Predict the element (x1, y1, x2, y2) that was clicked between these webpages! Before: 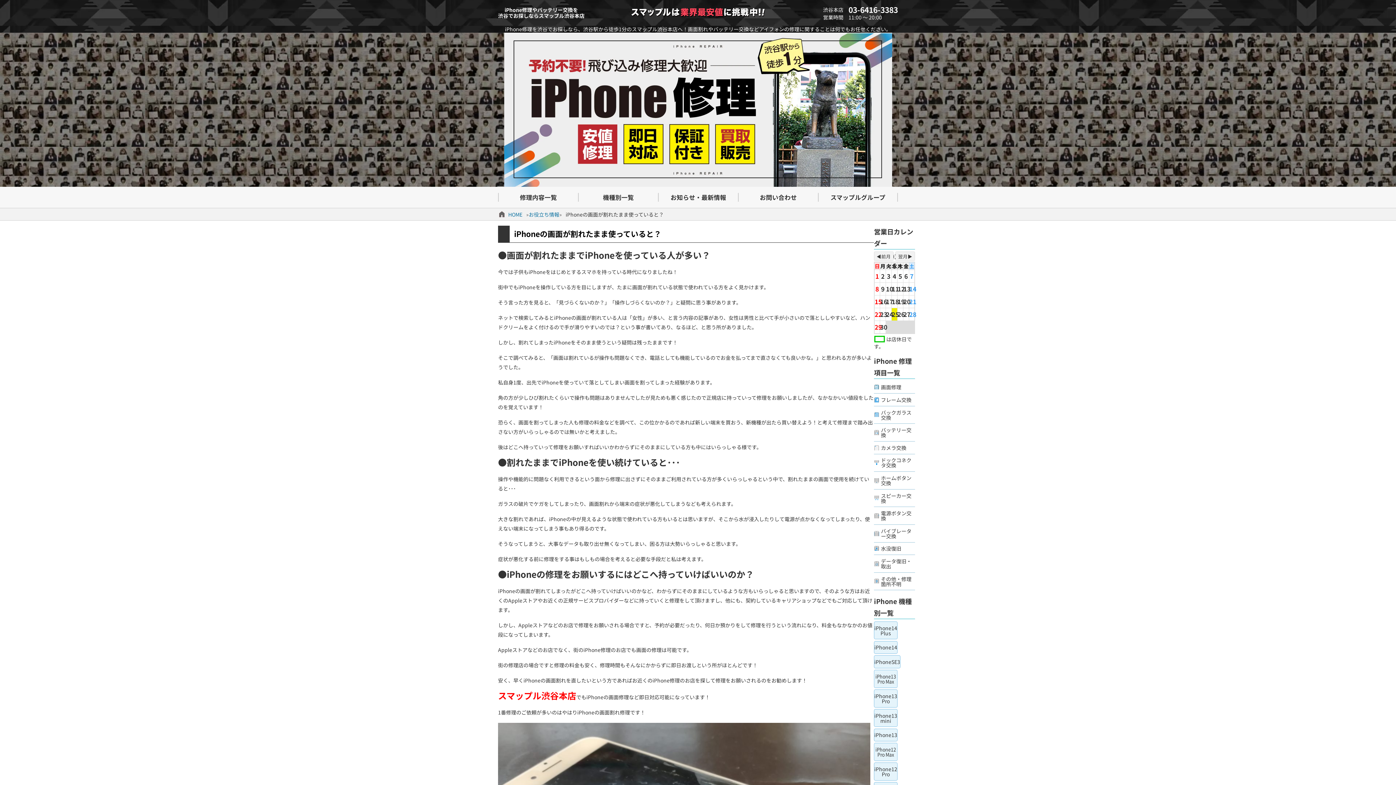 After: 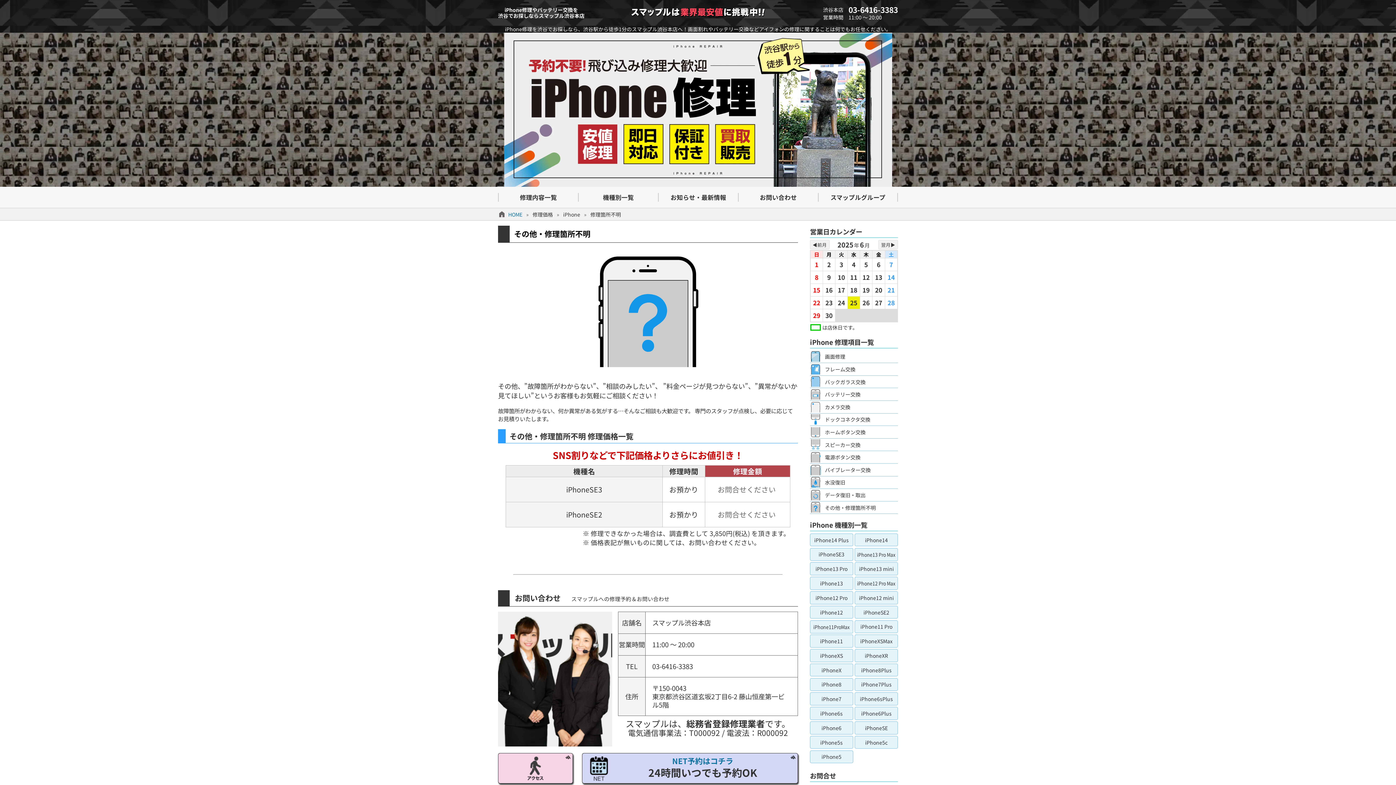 Action: label: その他・修理箇所不明 bbox: (881, 573, 915, 590)